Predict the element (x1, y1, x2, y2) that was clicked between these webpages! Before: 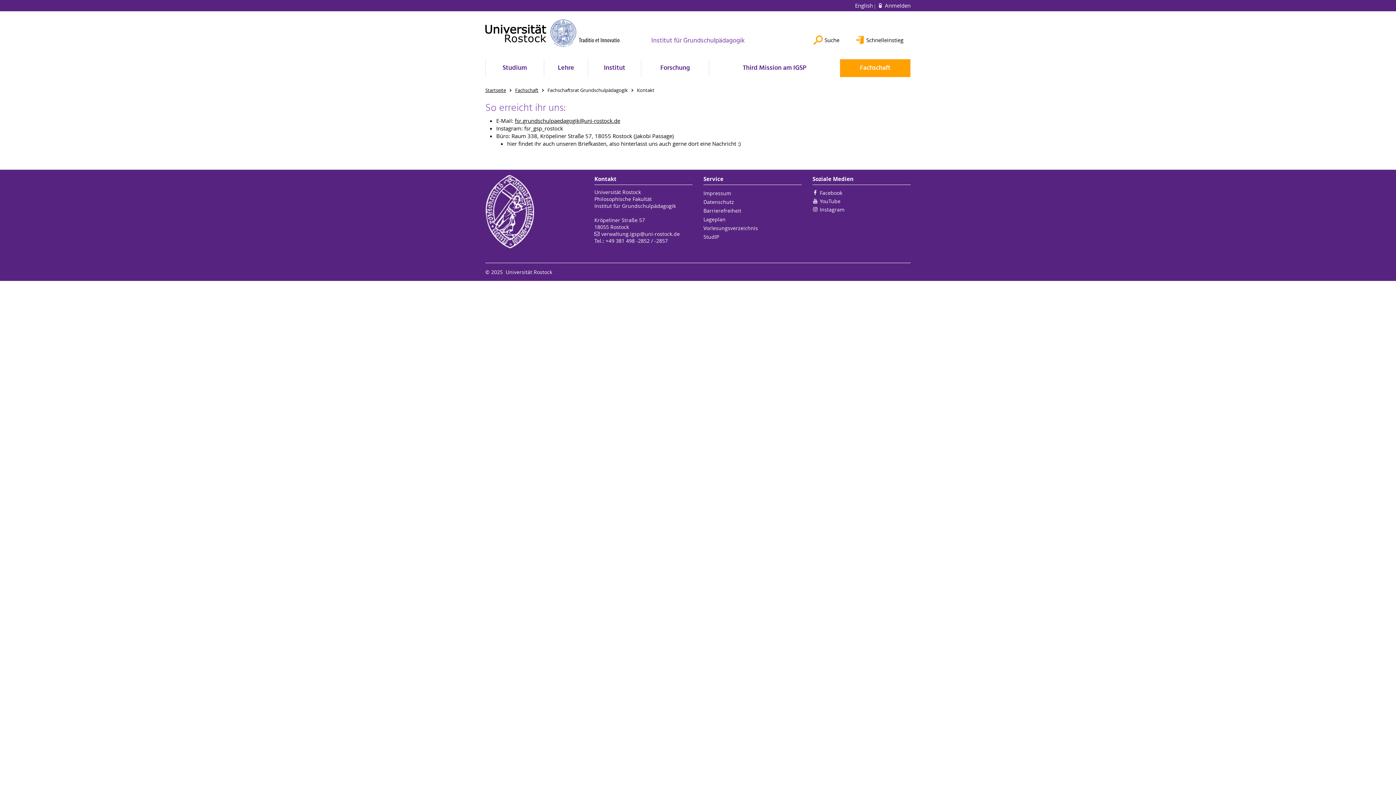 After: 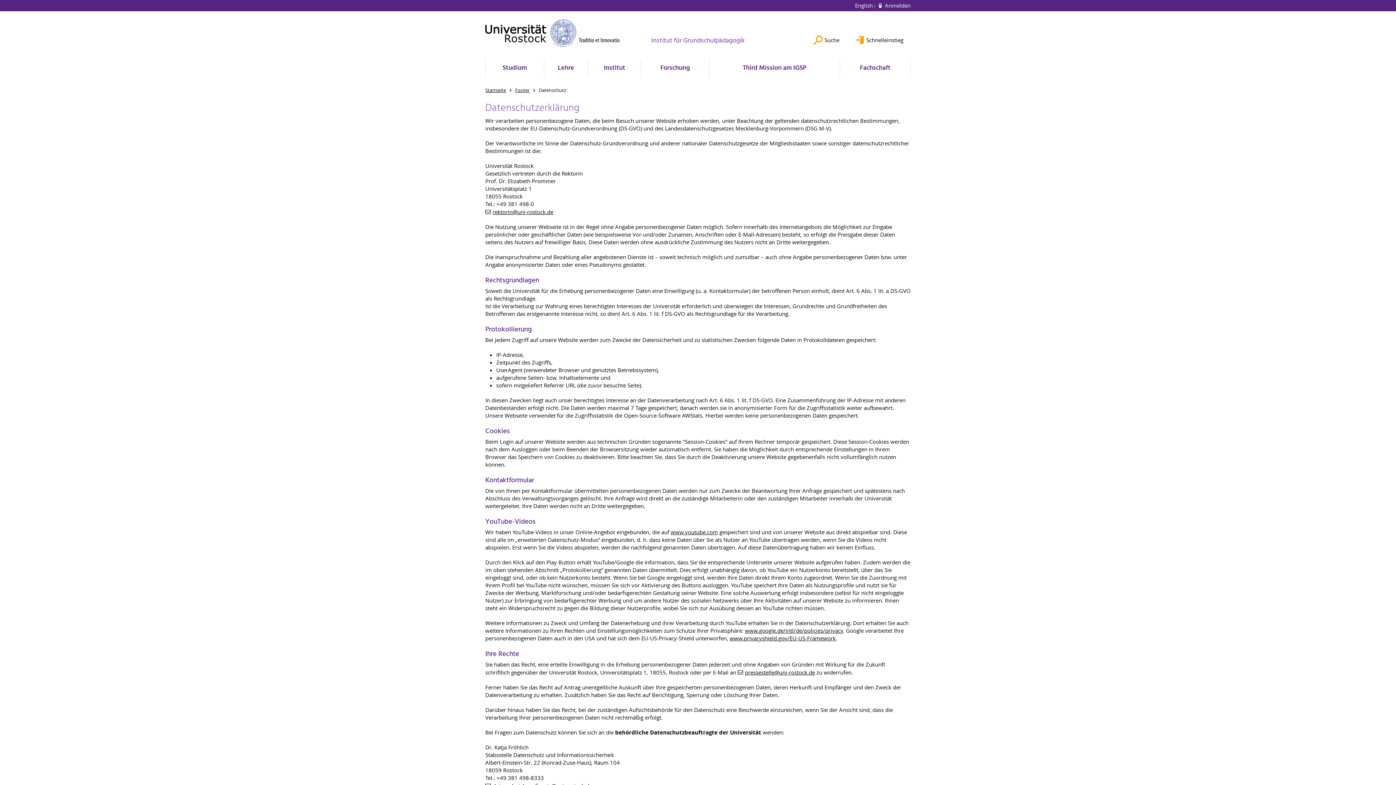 Action: label: Datenschutz bbox: (703, 198, 734, 205)